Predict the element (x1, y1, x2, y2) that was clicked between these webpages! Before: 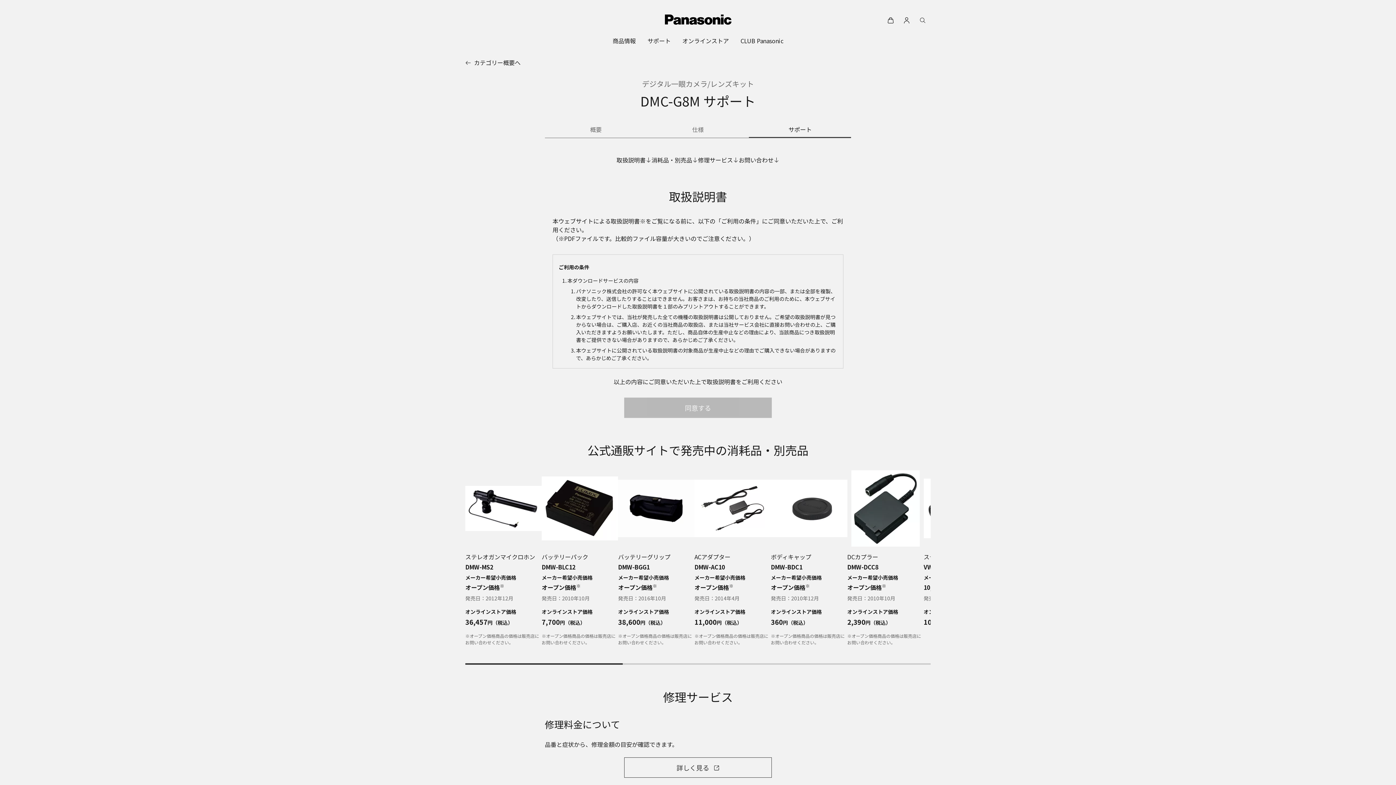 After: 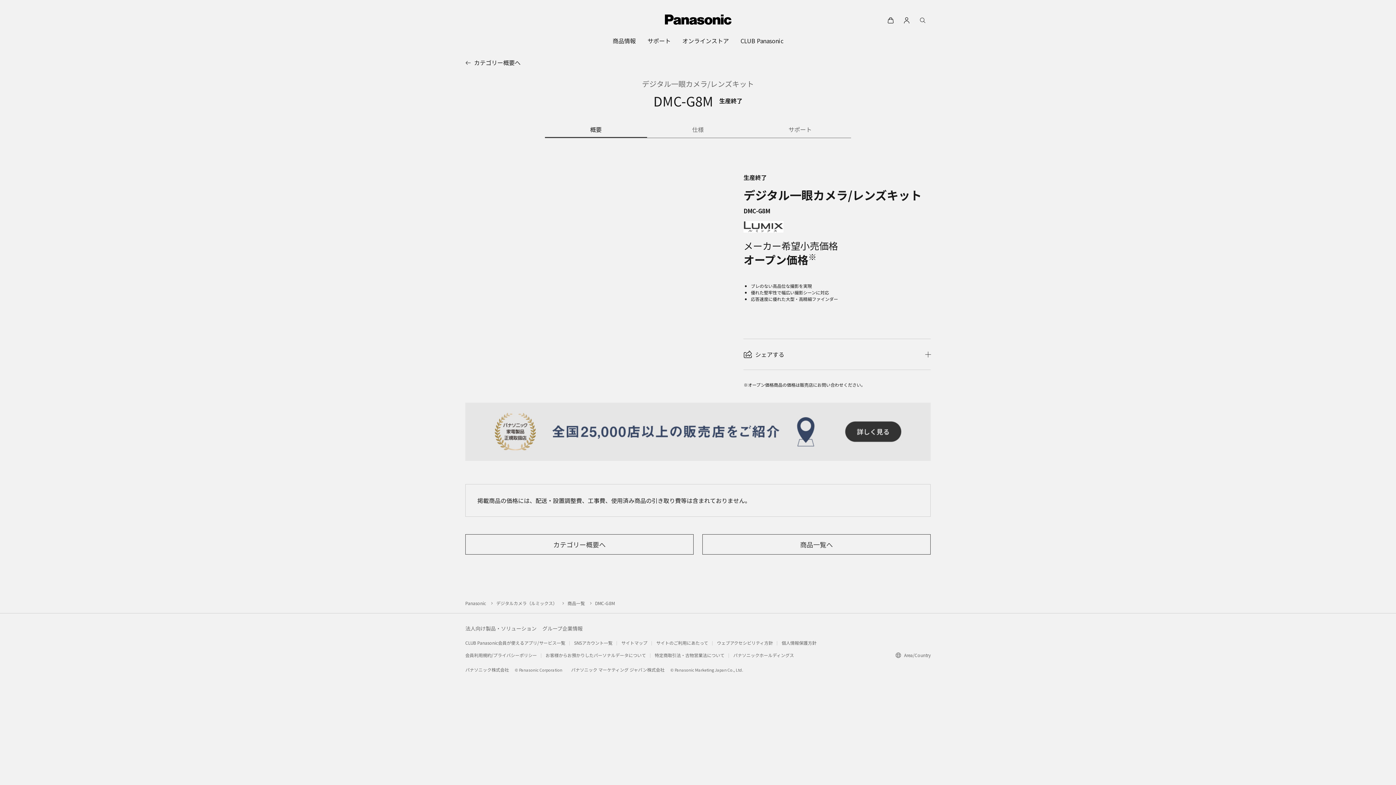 Action: bbox: (546, 123, 645, 136) label: 商品の概要